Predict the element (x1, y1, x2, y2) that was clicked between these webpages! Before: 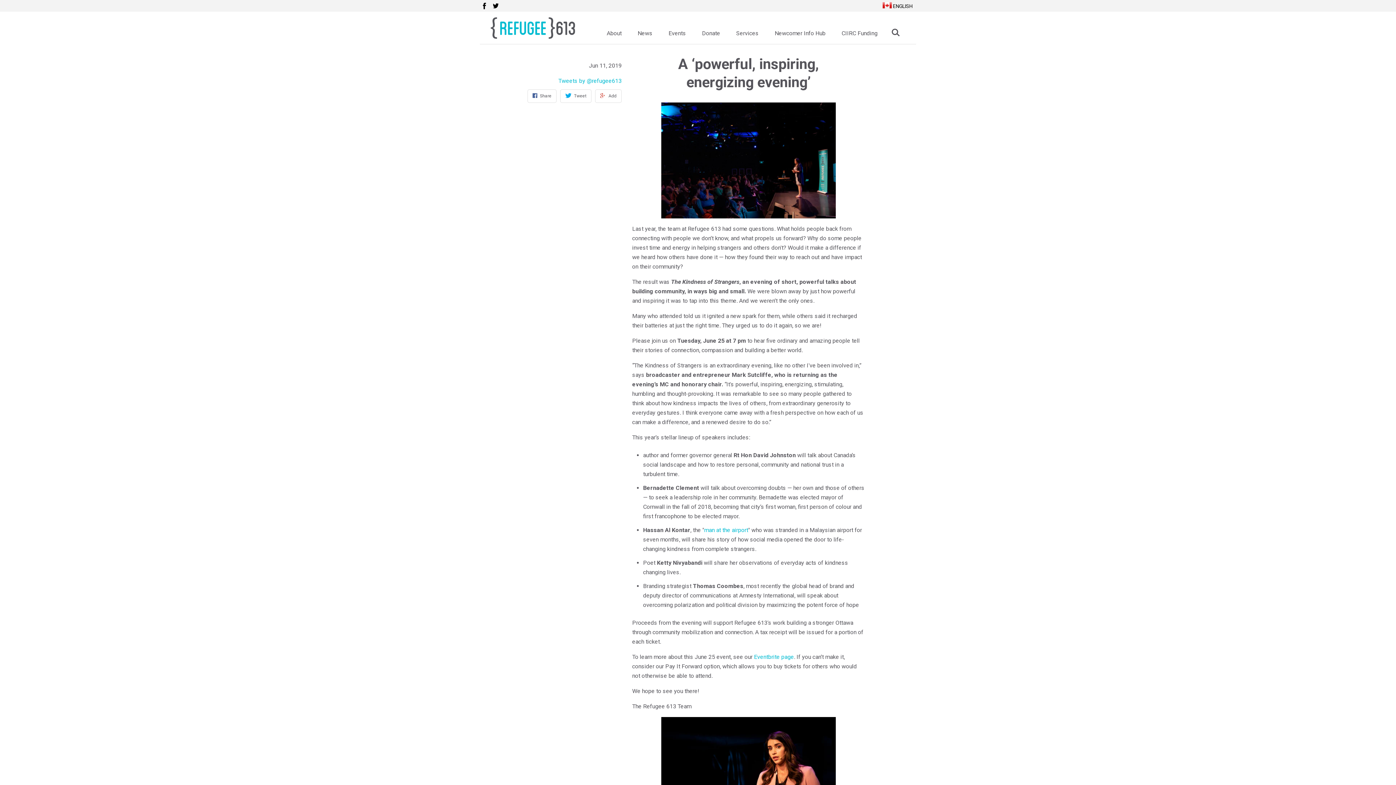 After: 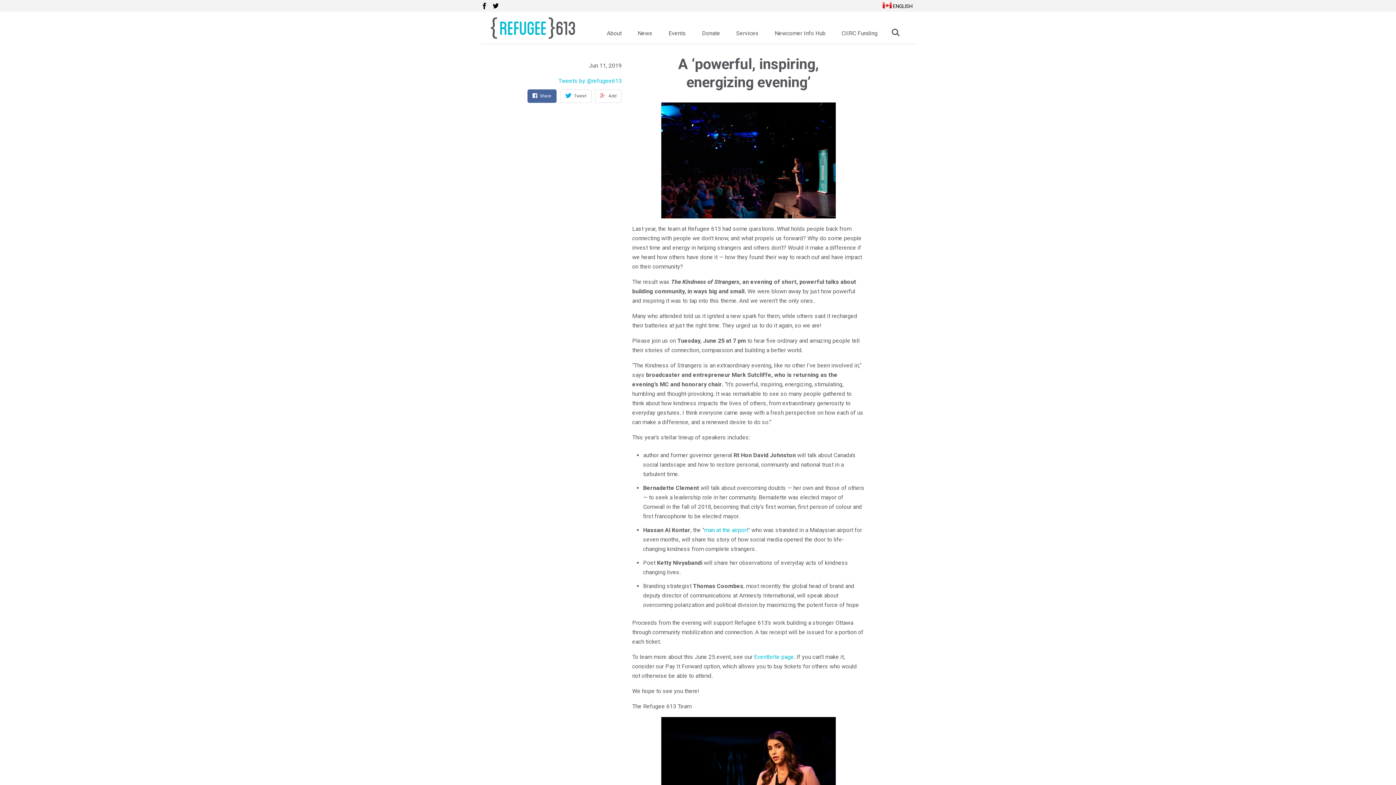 Action: bbox: (527, 89, 556, 102) label: Share